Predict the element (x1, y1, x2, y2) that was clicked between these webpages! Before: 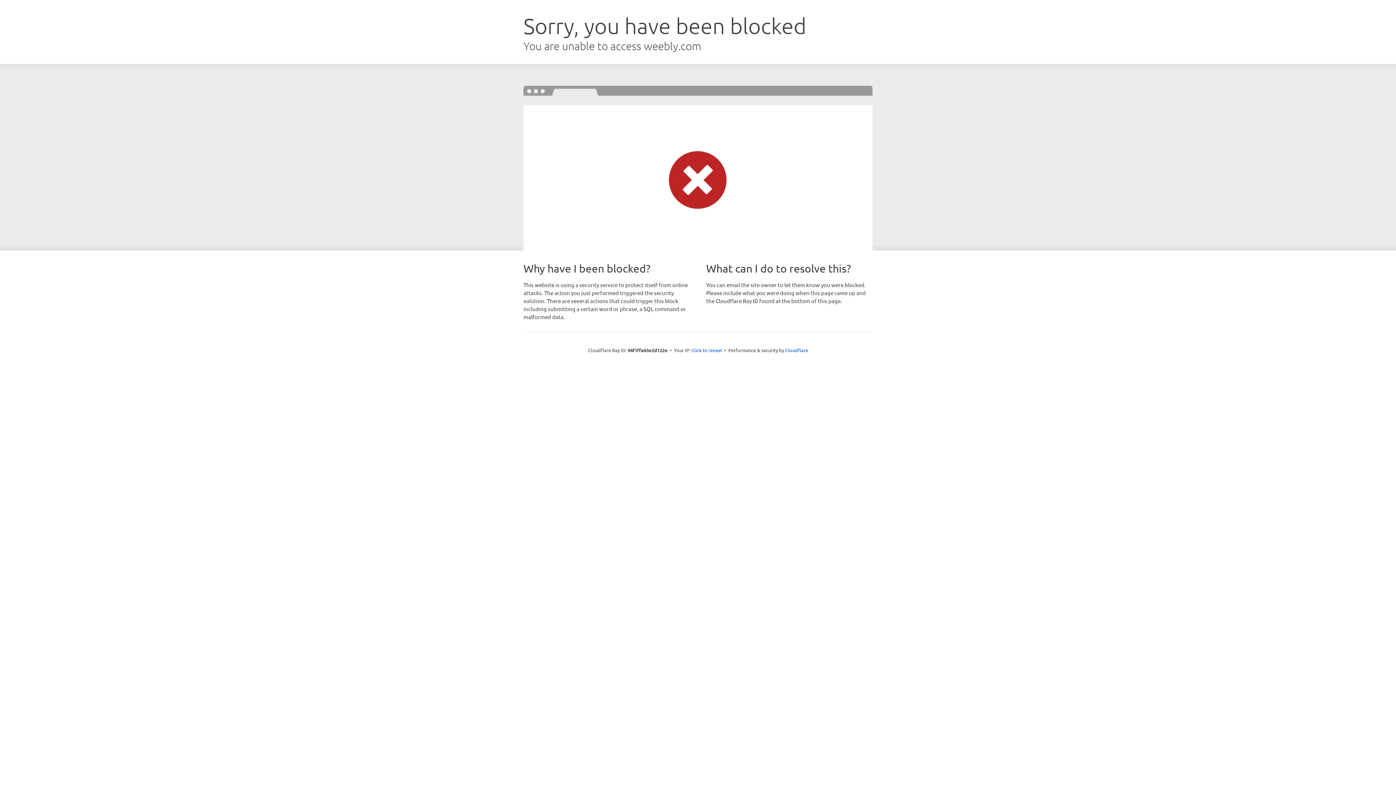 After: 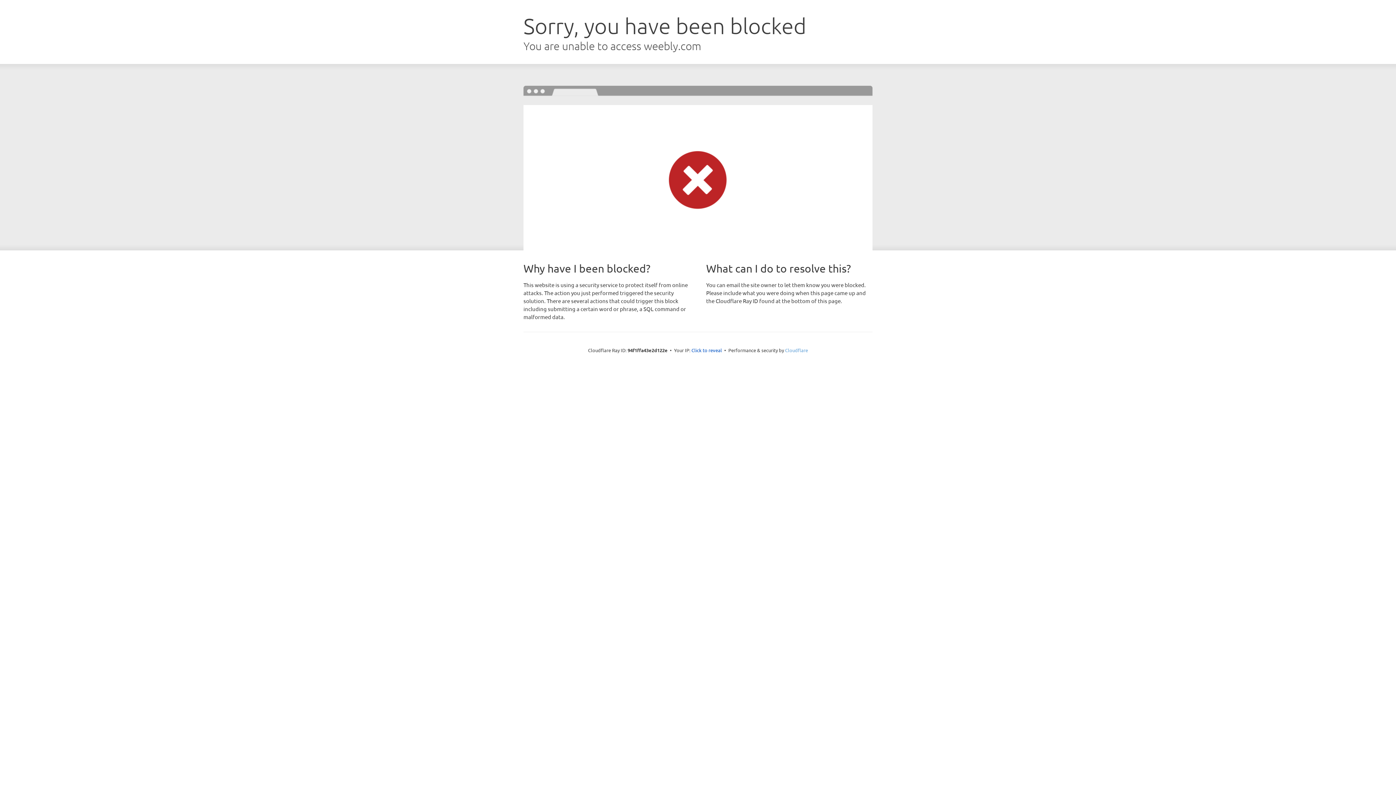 Action: label: Cloudflare bbox: (785, 347, 808, 353)